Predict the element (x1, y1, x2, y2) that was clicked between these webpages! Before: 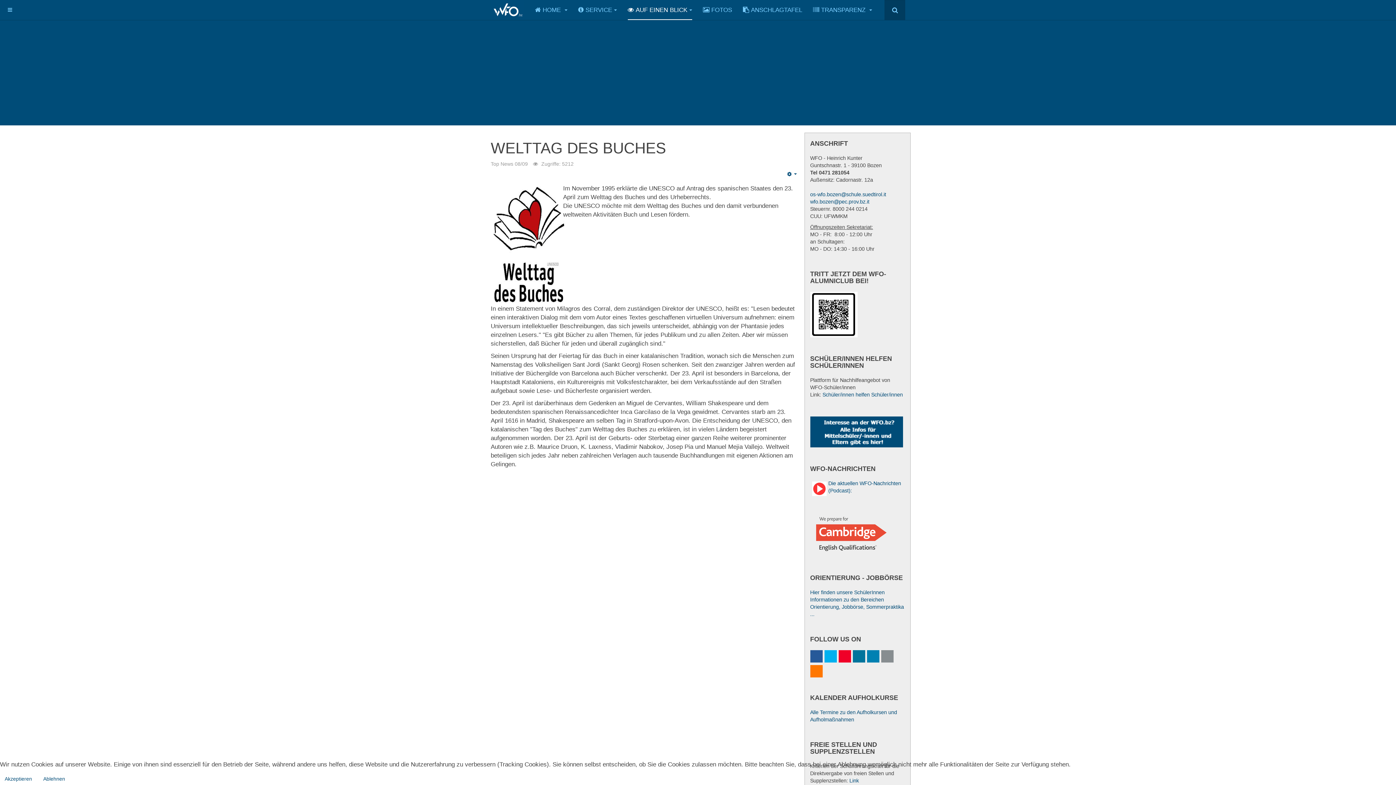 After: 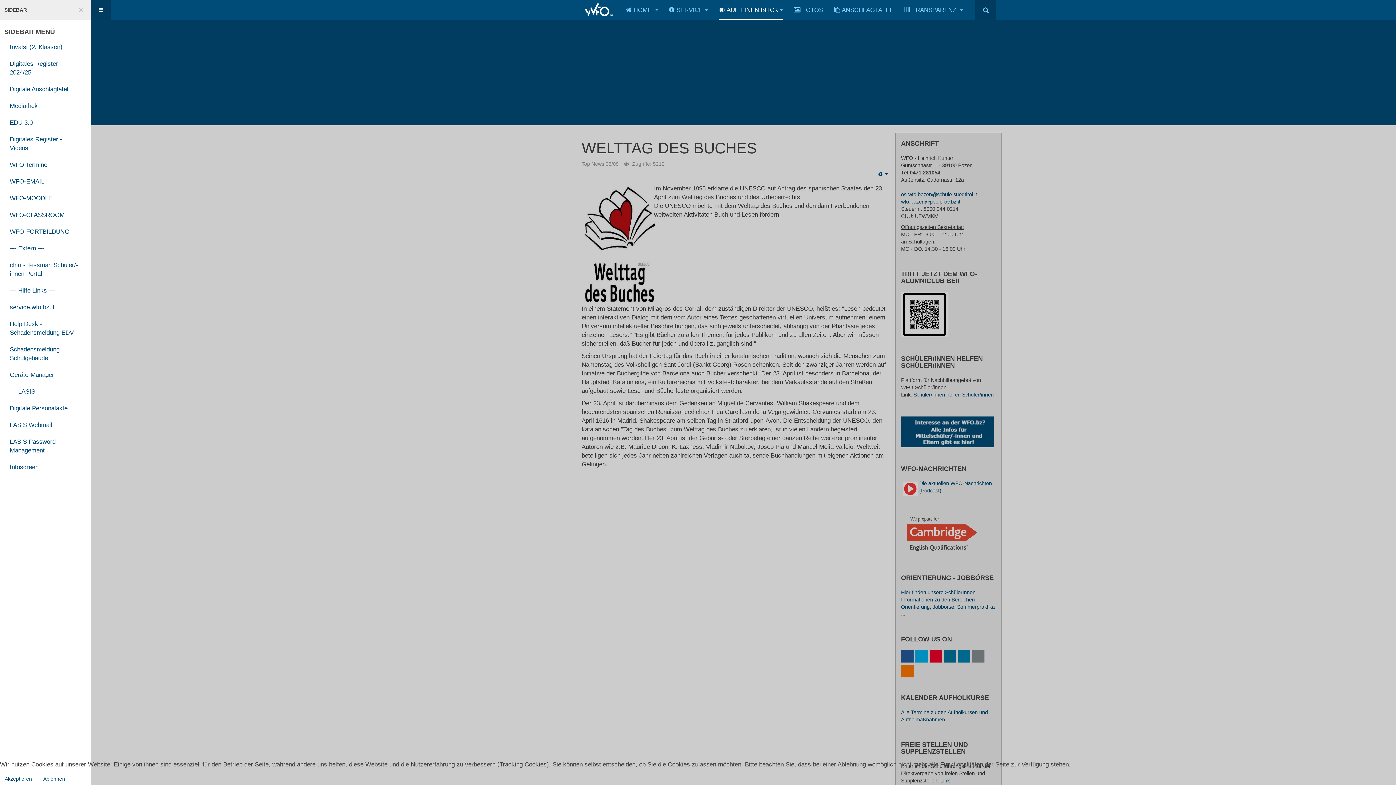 Action: bbox: (0, 0, 20, 20)